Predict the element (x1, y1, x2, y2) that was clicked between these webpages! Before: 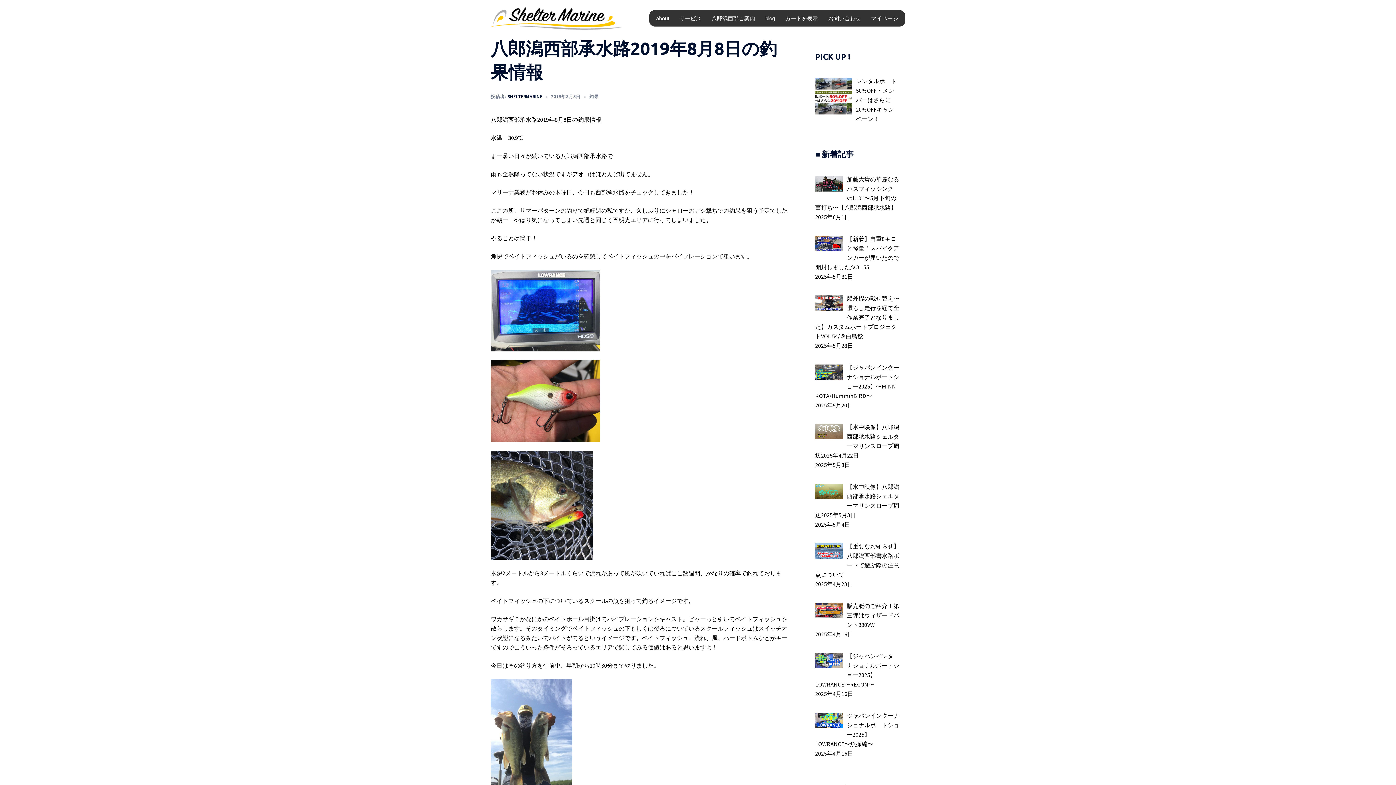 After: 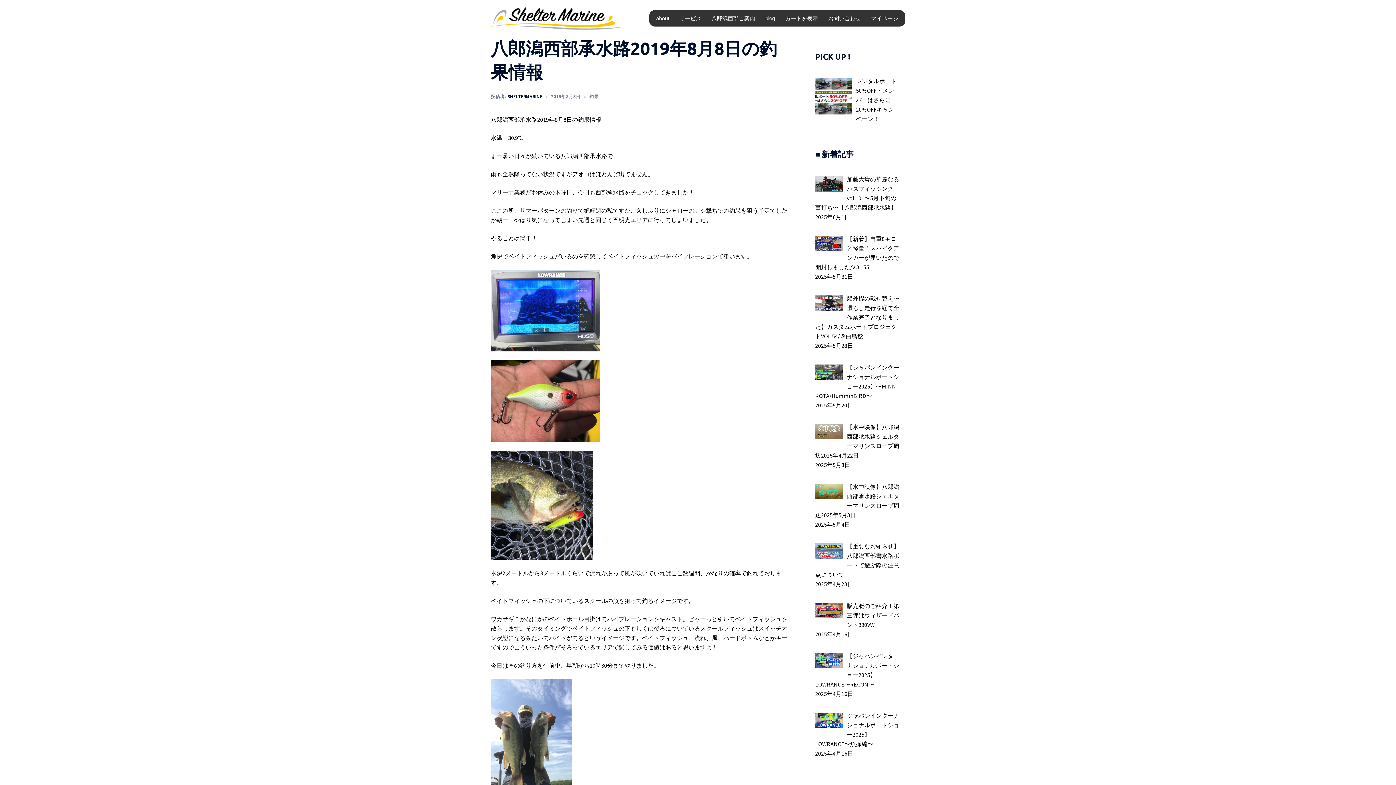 Action: bbox: (551, 93, 580, 99) label: 2019年8月8日